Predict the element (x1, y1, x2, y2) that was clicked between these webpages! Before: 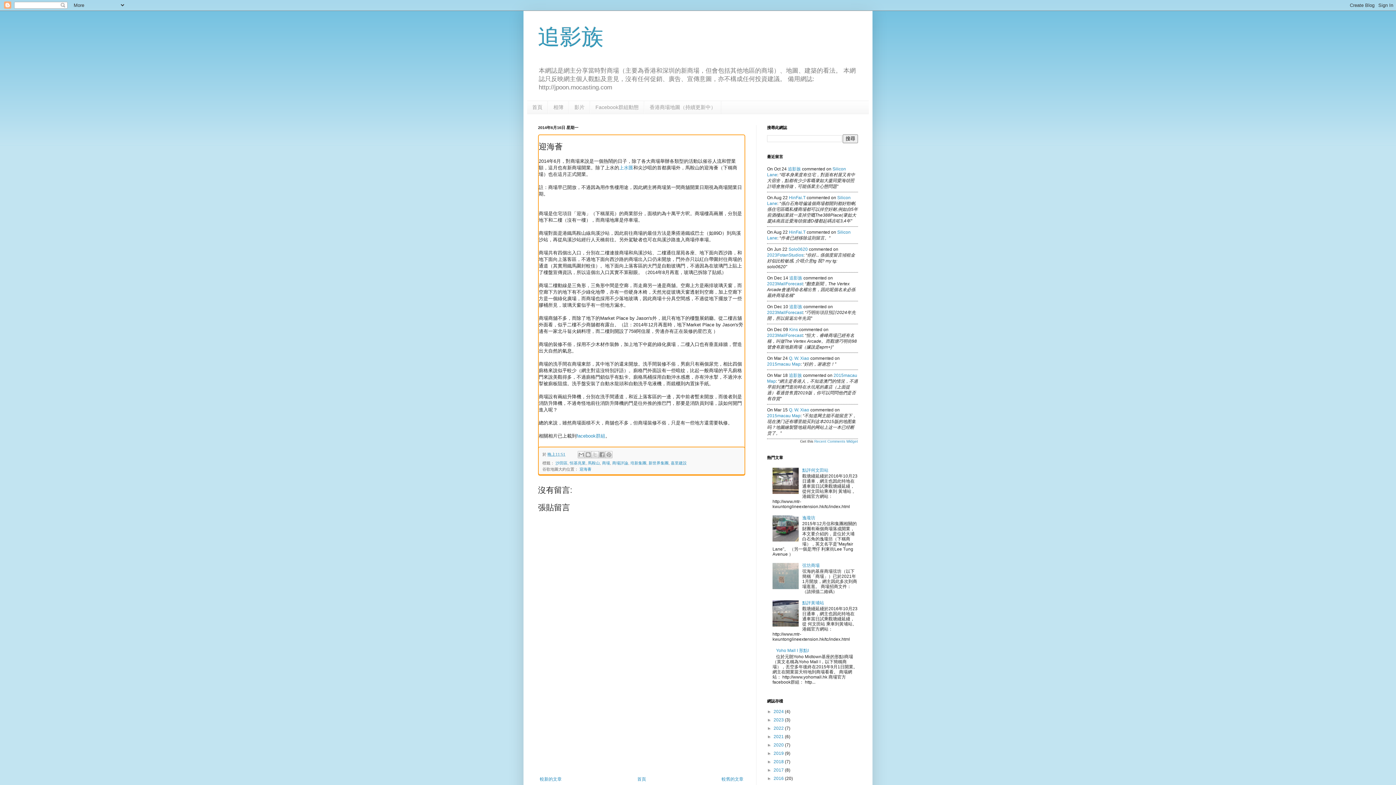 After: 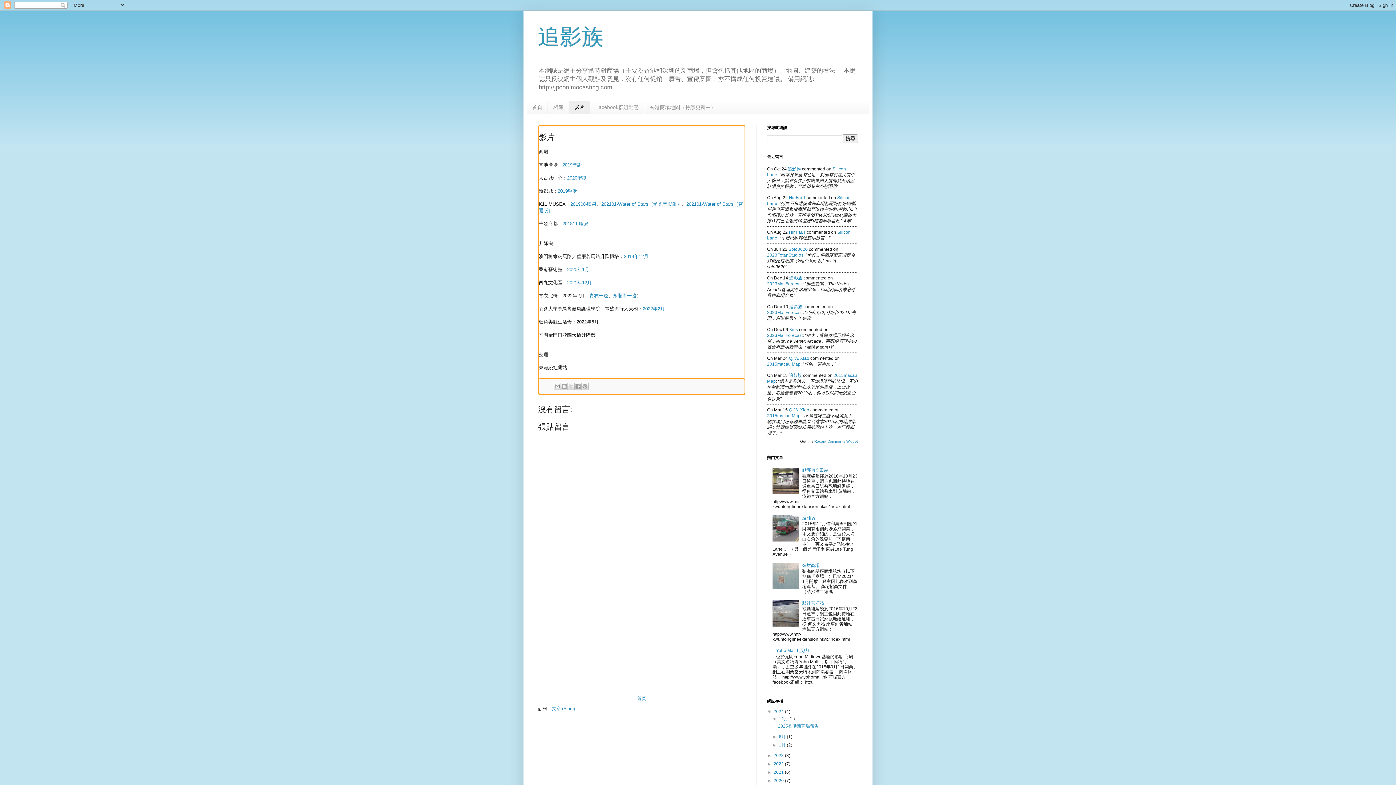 Action: label: 影片 bbox: (569, 101, 590, 113)